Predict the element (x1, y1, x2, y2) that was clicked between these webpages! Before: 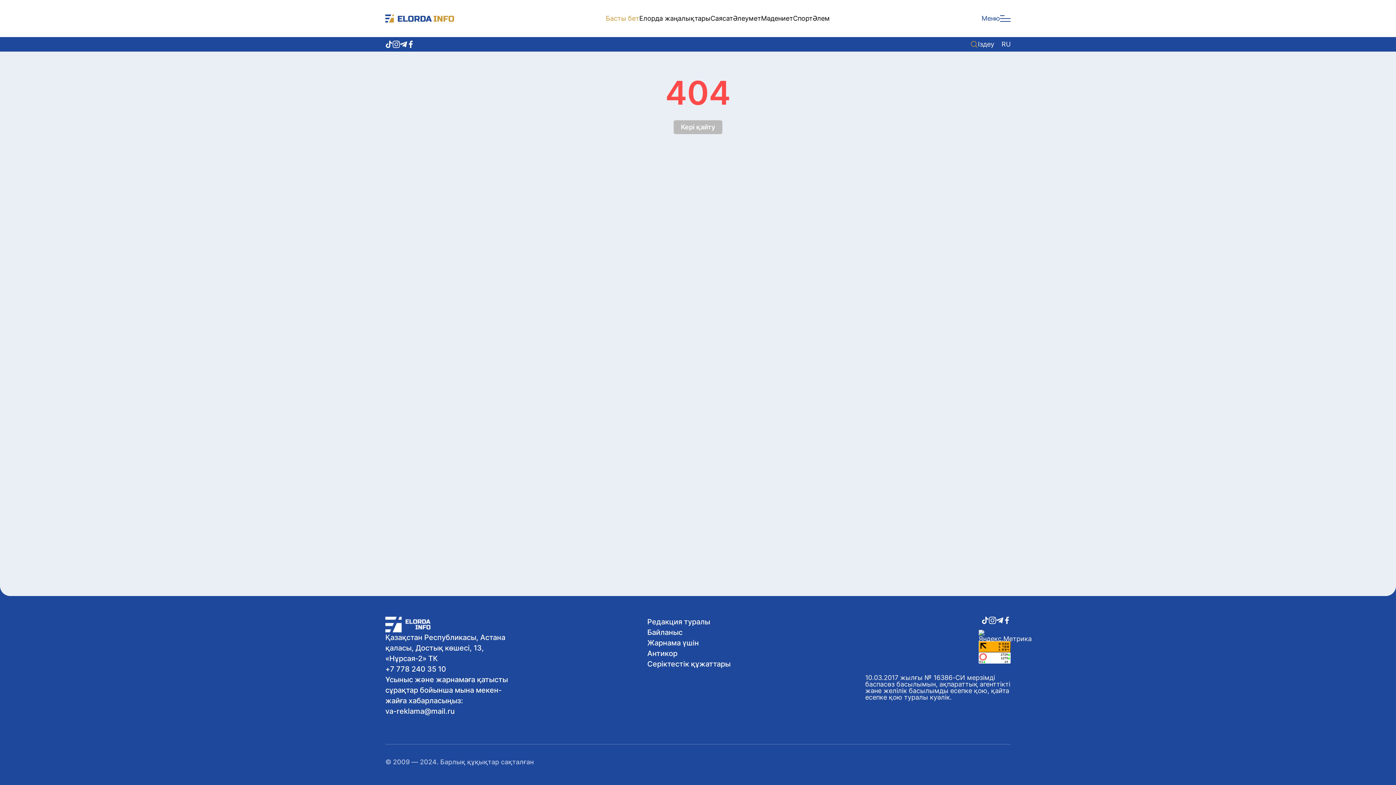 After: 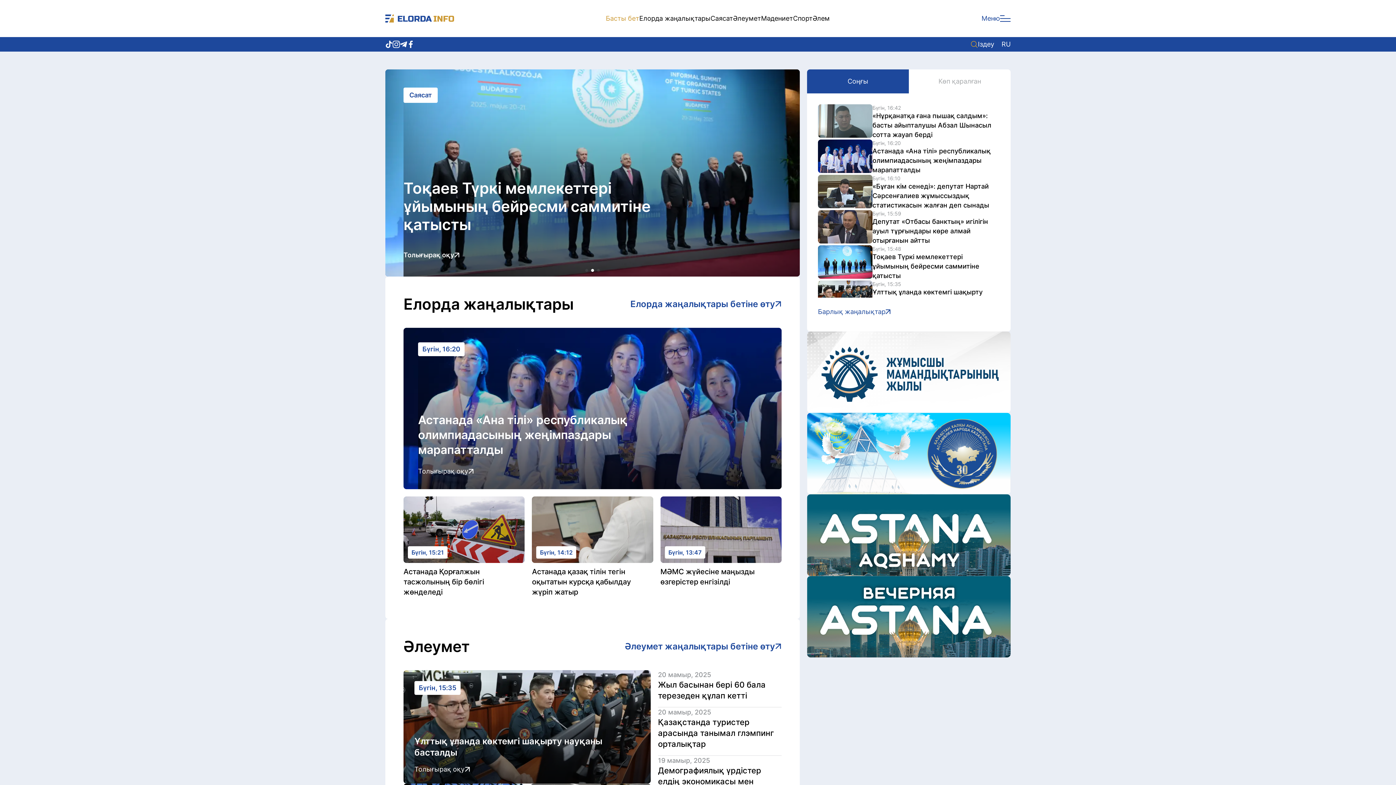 Action: bbox: (385, 14, 454, 22)